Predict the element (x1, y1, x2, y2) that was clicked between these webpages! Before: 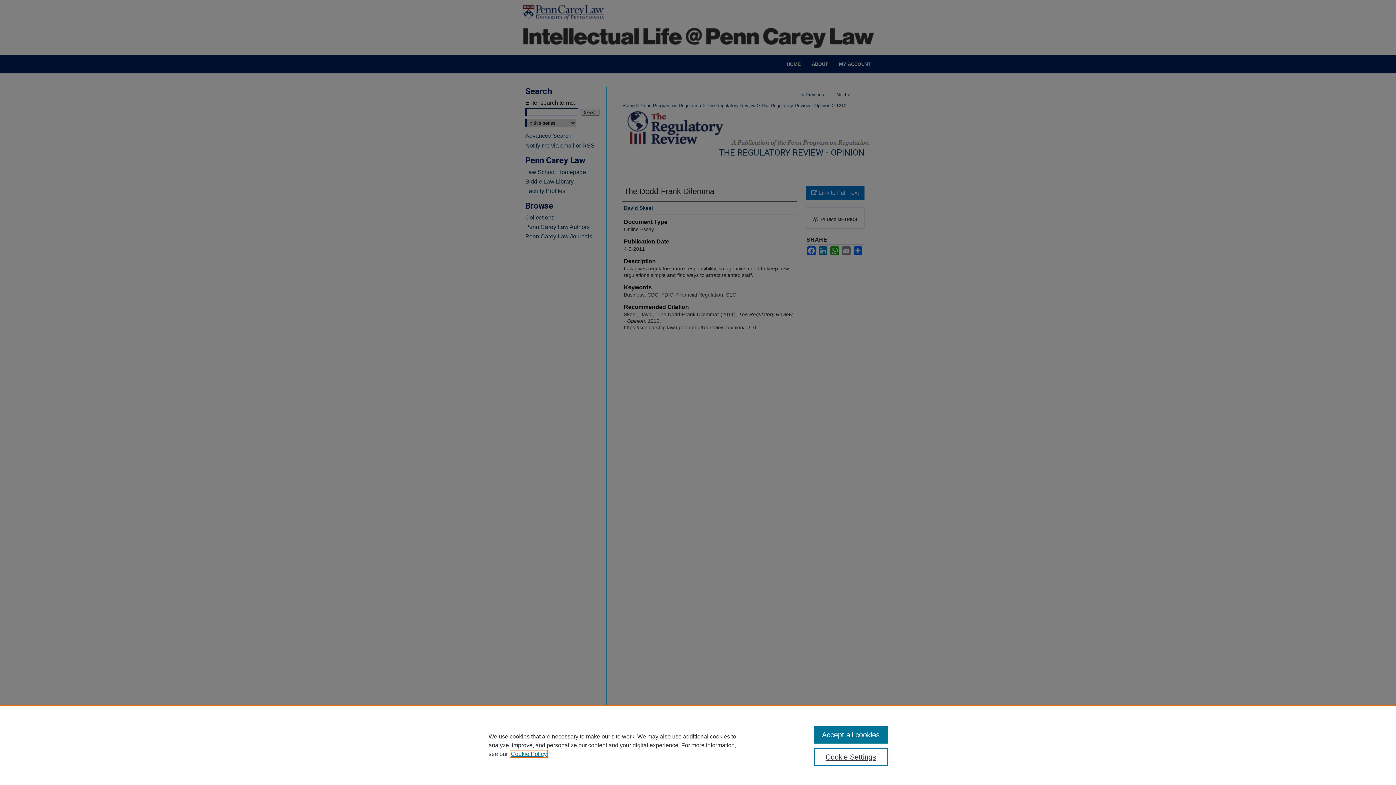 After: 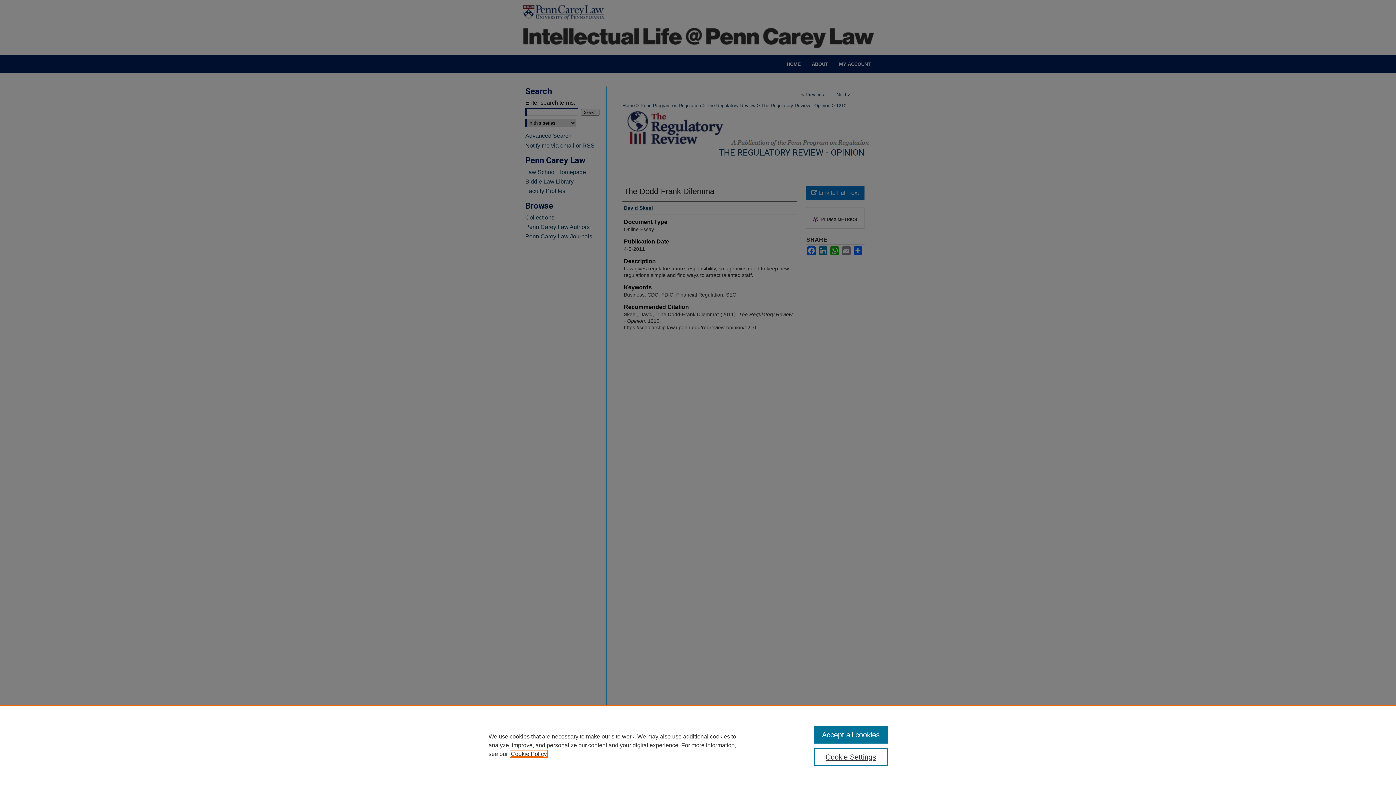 Action: bbox: (510, 751, 546, 757) label: , opens in a new tab